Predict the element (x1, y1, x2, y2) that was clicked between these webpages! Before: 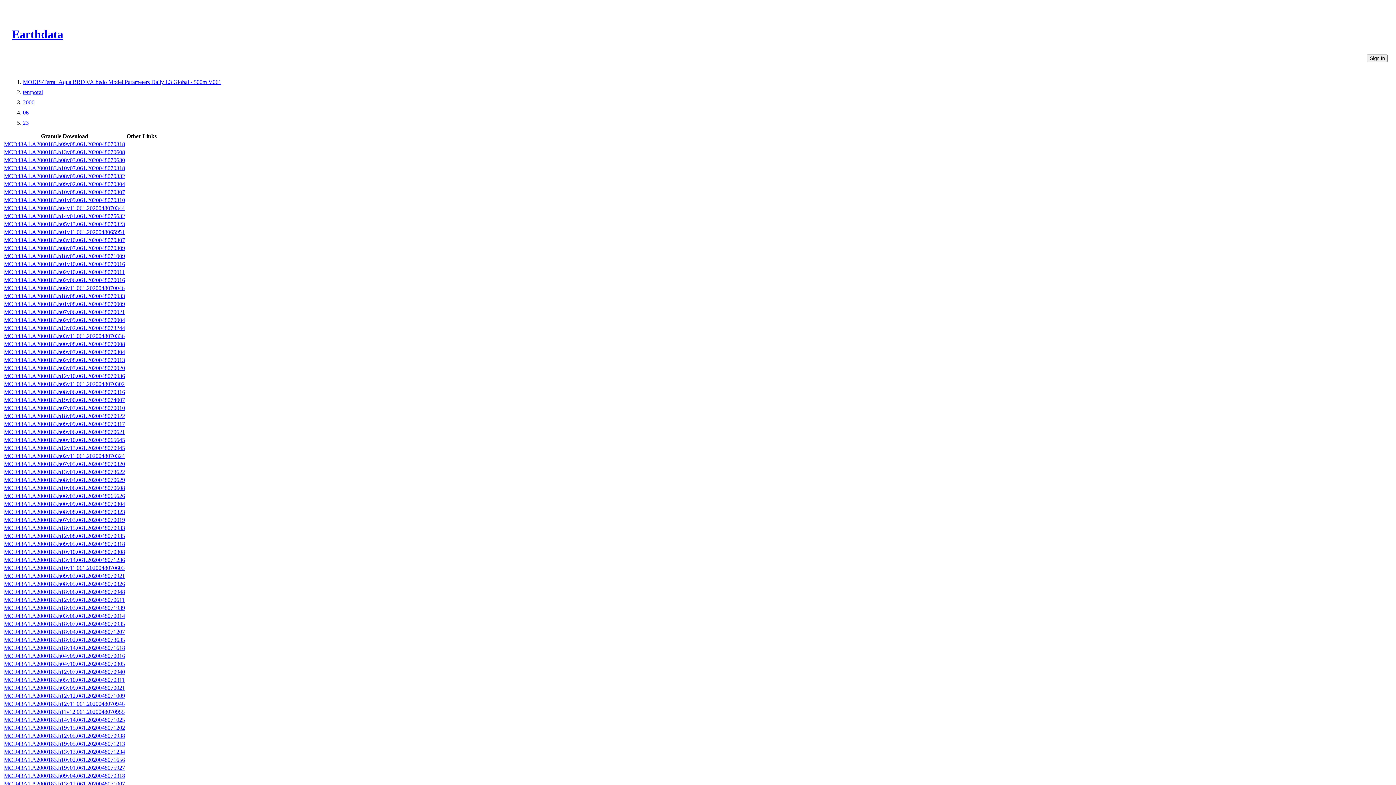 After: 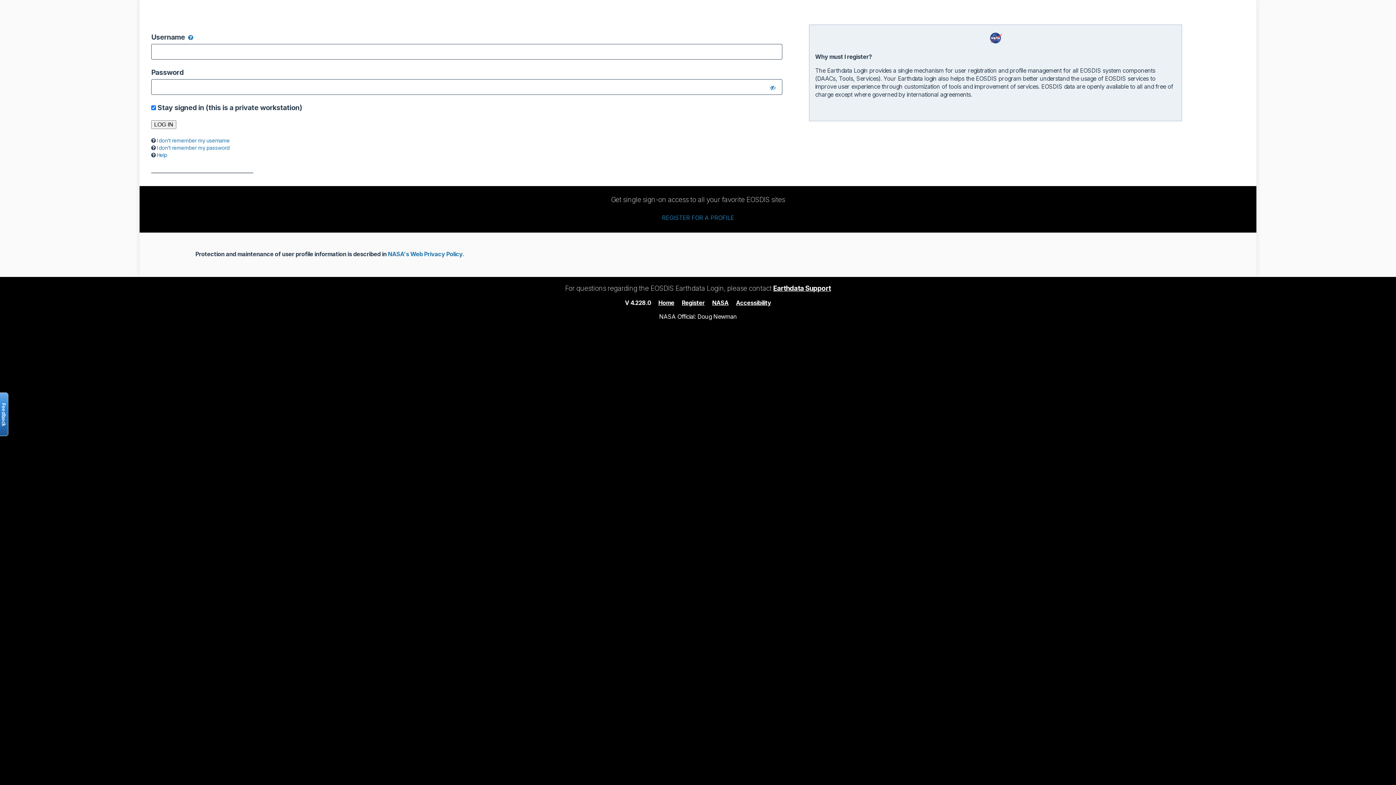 Action: label: Sign In bbox: (1367, 54, 1388, 62)